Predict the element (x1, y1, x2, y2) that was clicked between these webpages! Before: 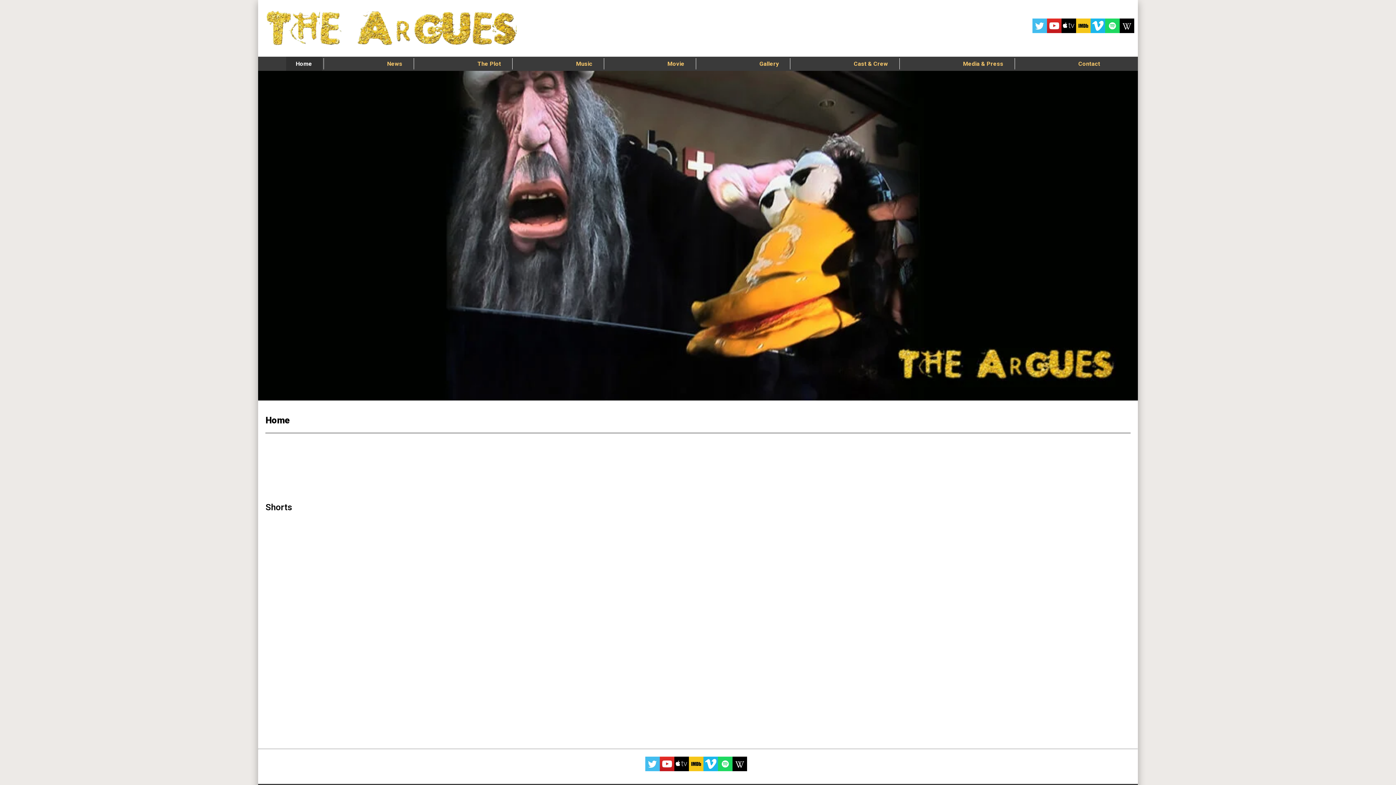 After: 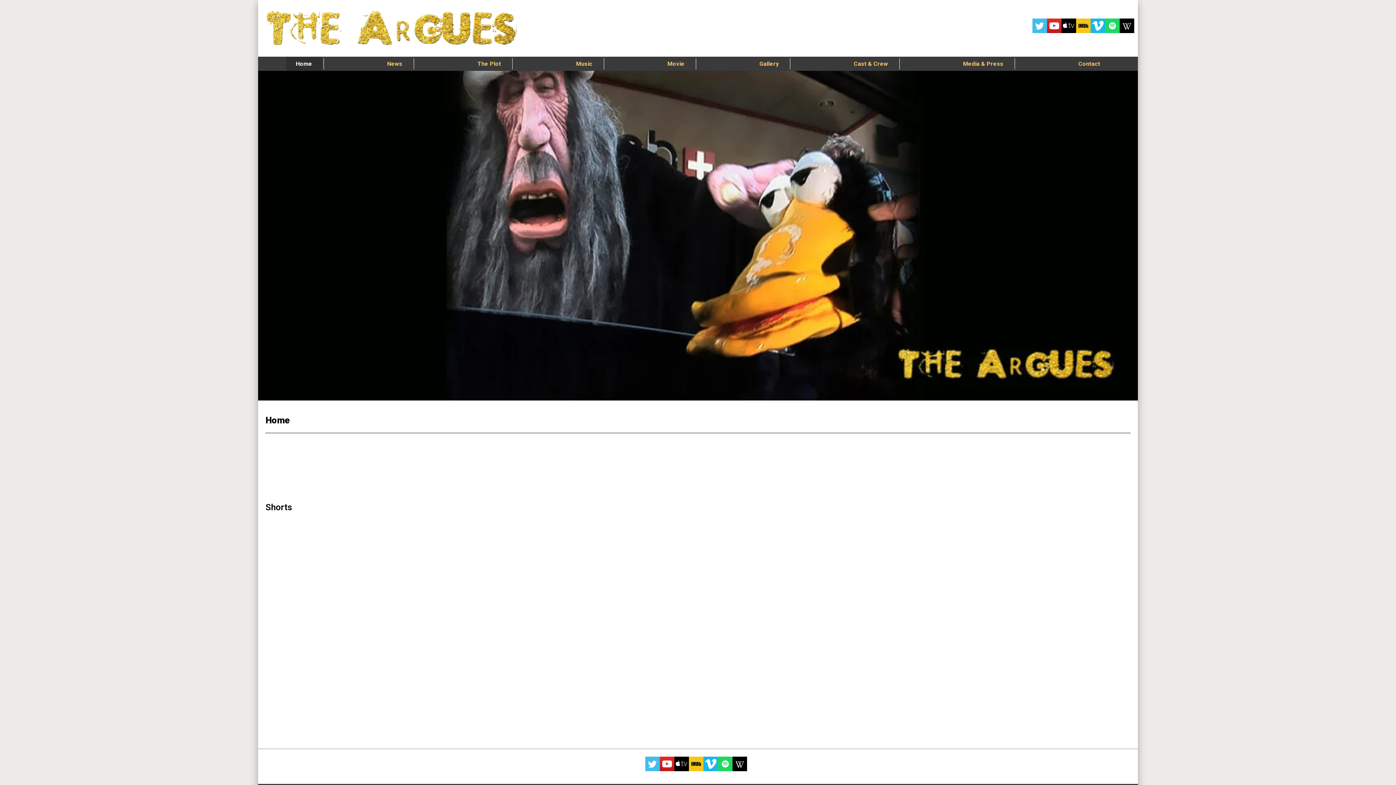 Action: bbox: (1119, 14, 1134, 38)